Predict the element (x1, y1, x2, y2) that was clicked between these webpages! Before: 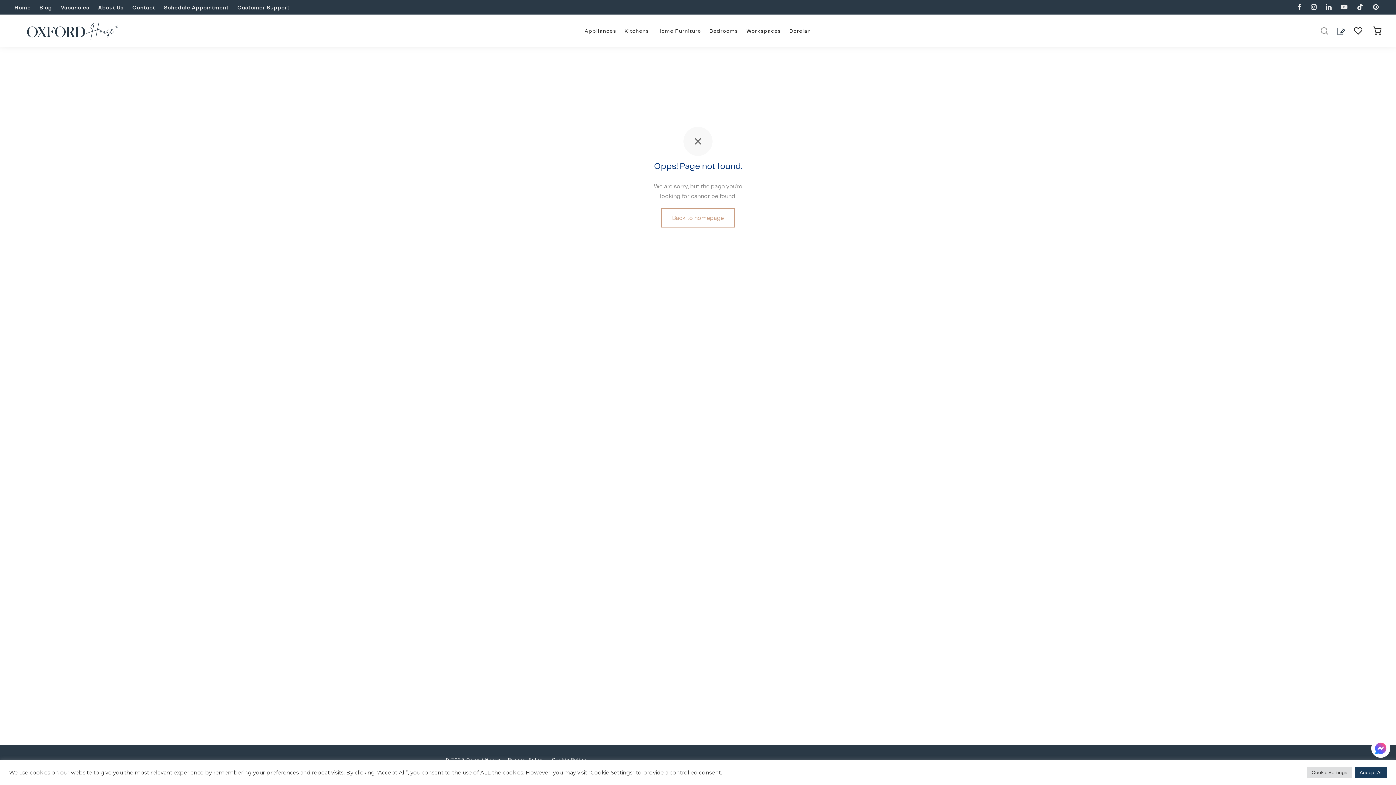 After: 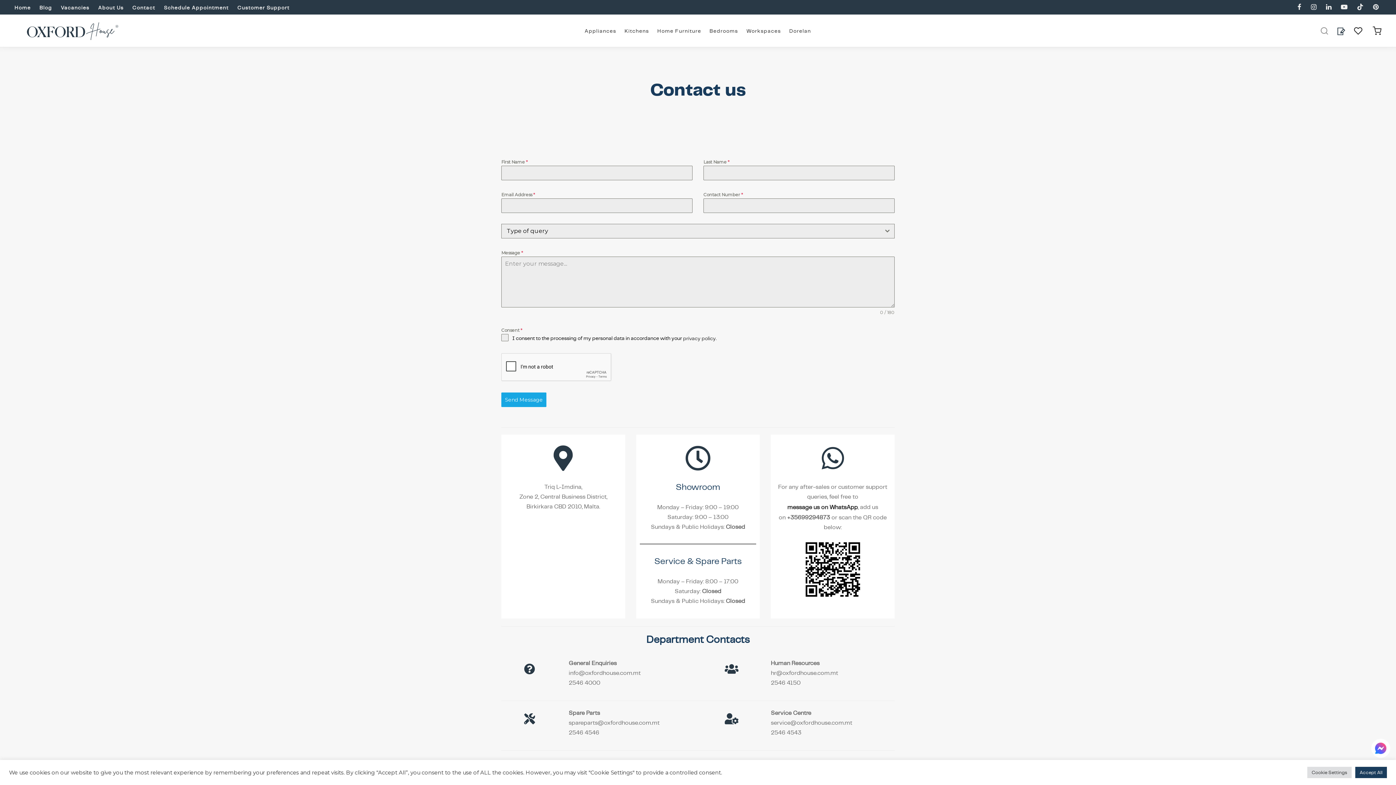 Action: bbox: (128, 0, 158, 14) label: Contact